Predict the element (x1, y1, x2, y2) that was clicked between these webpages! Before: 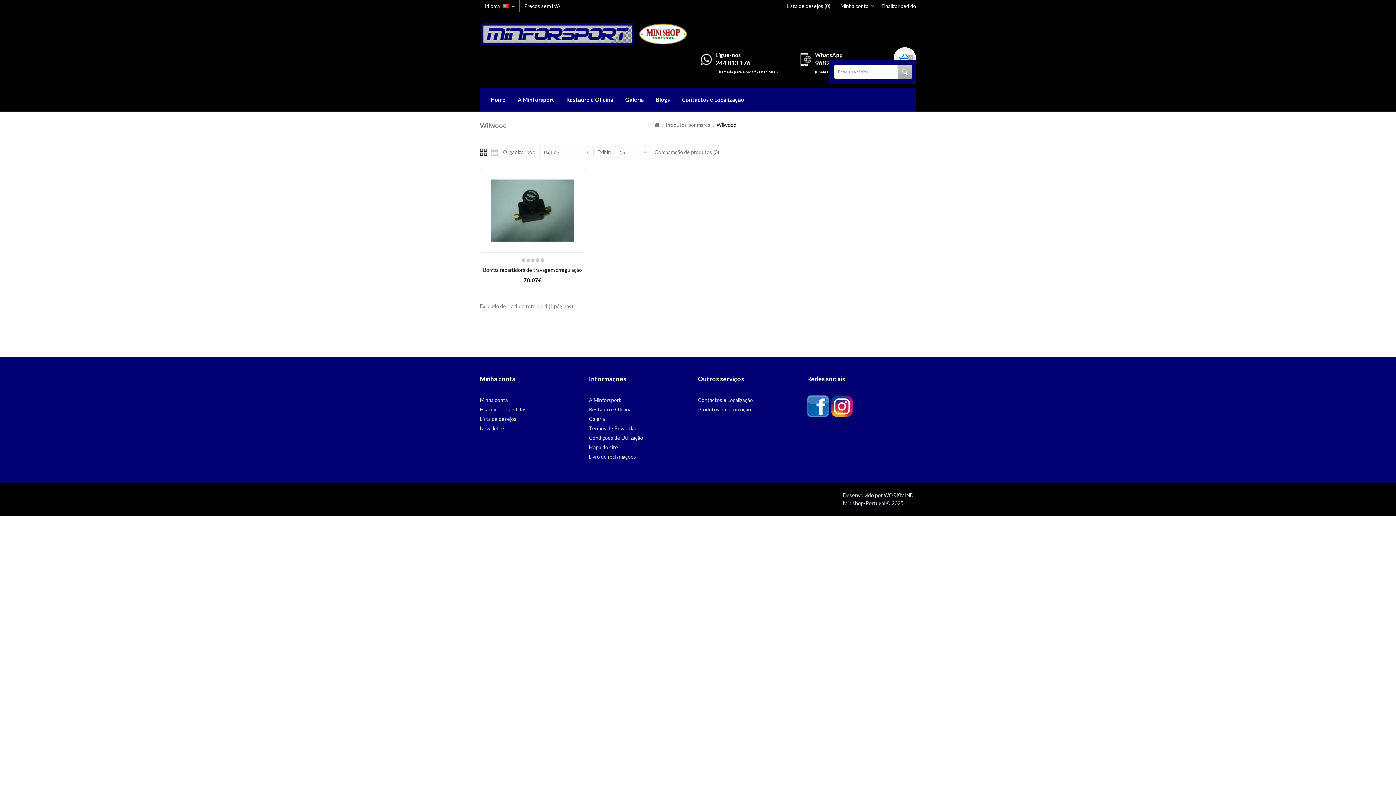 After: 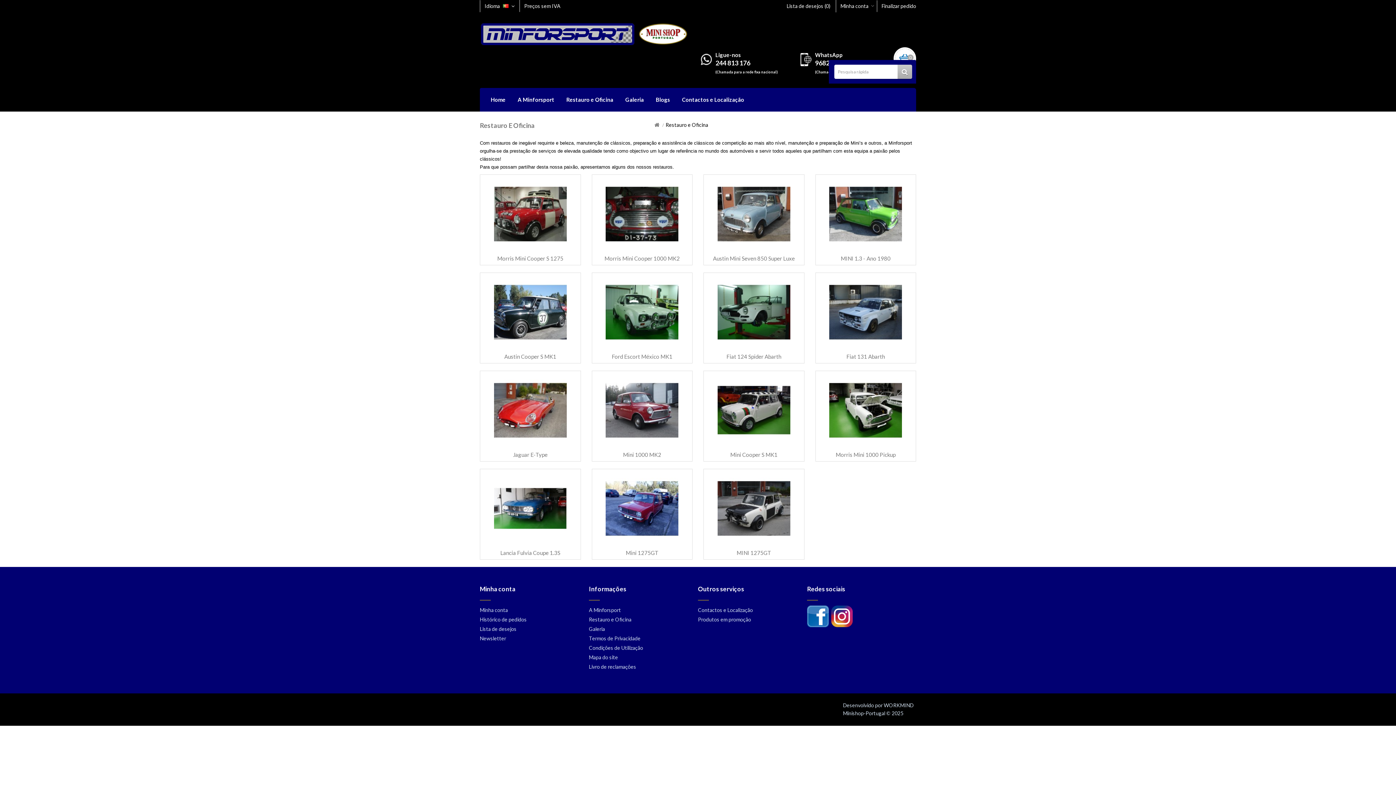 Action: label: Restauro e Oficina bbox: (589, 406, 631, 412)